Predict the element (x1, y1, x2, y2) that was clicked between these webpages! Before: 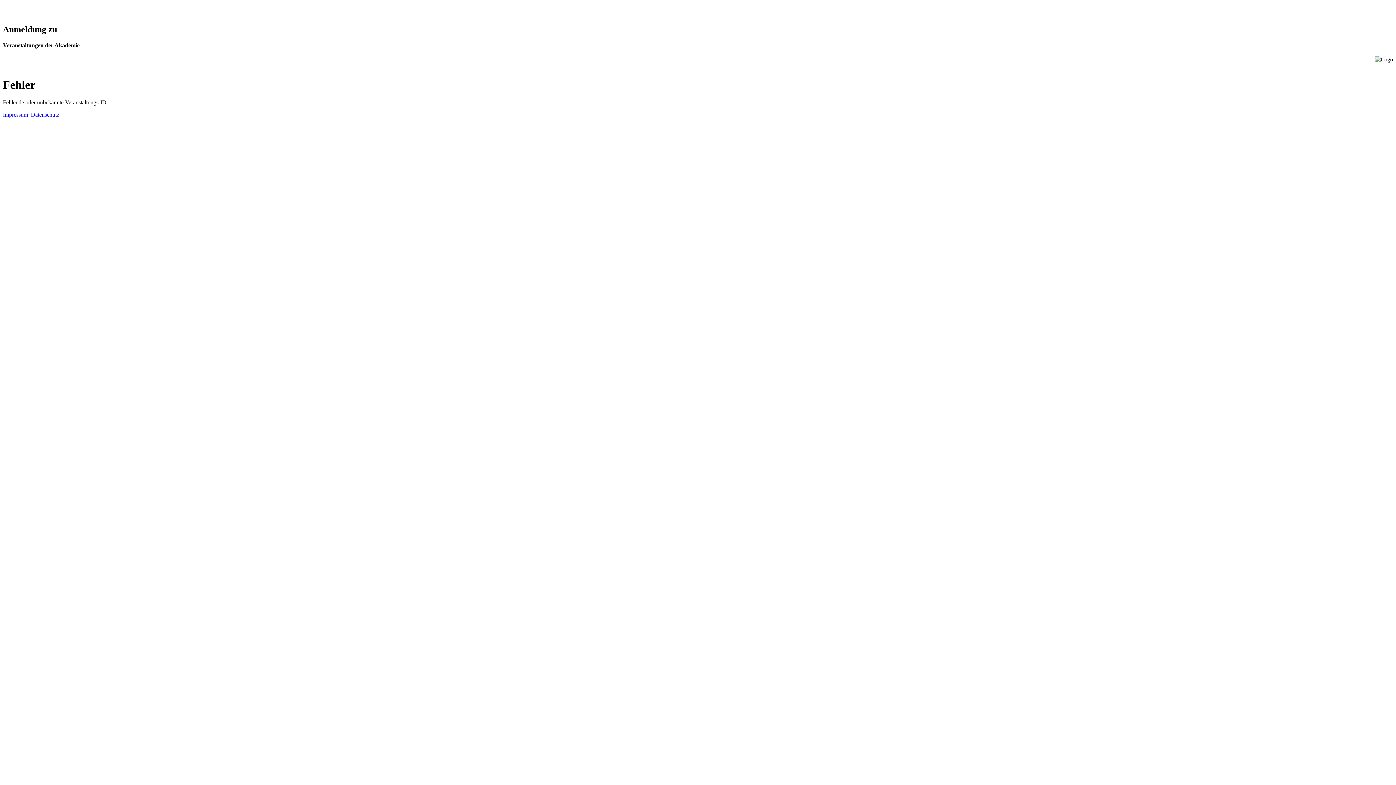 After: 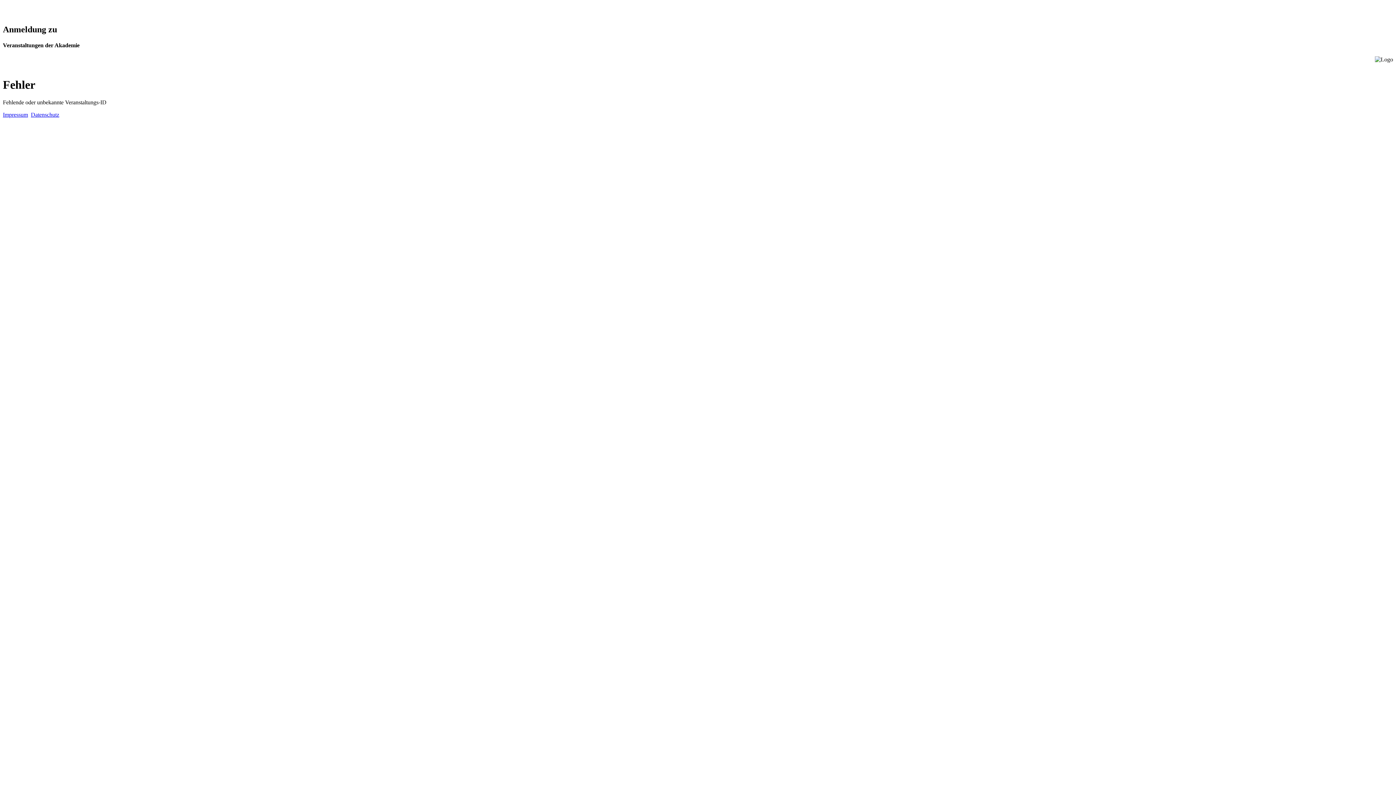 Action: label: Impressum bbox: (2, 111, 28, 117)